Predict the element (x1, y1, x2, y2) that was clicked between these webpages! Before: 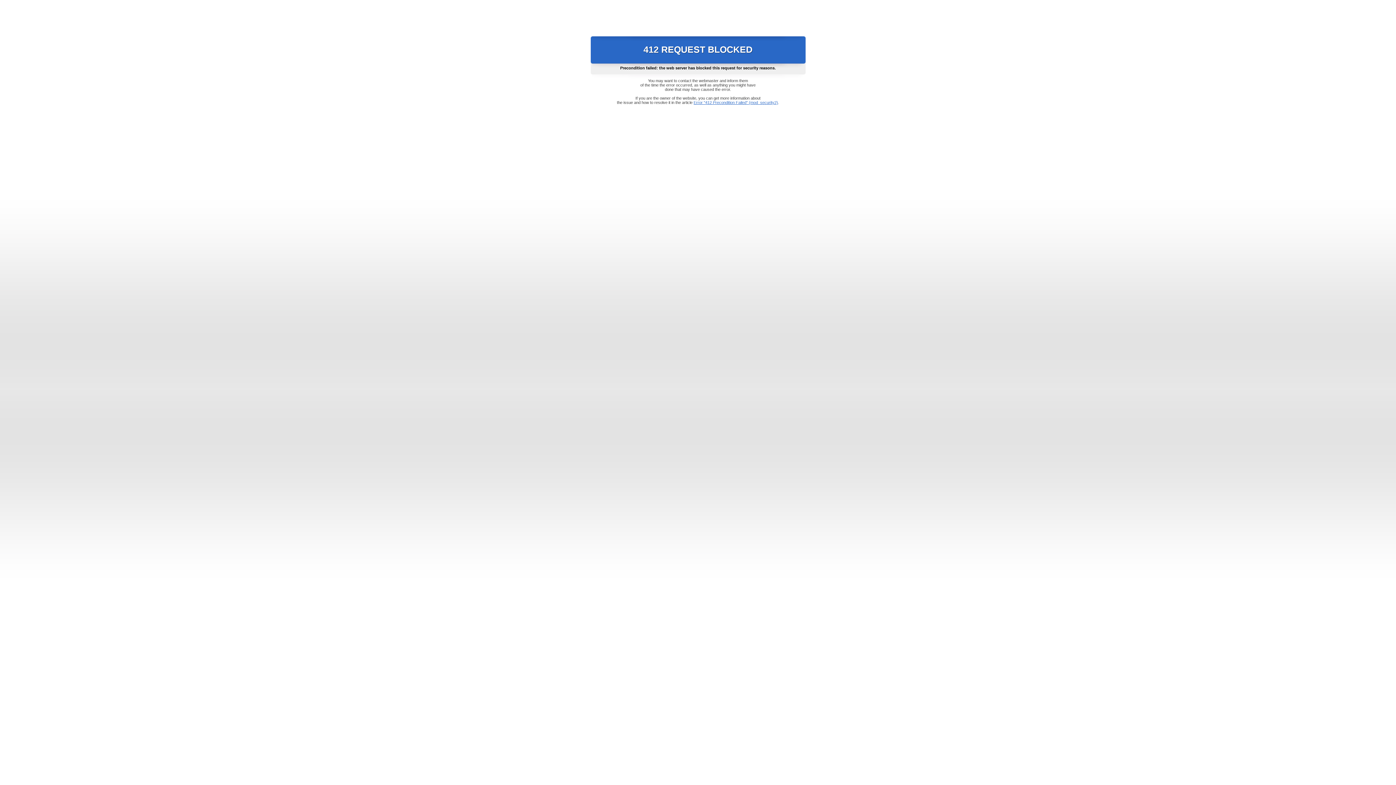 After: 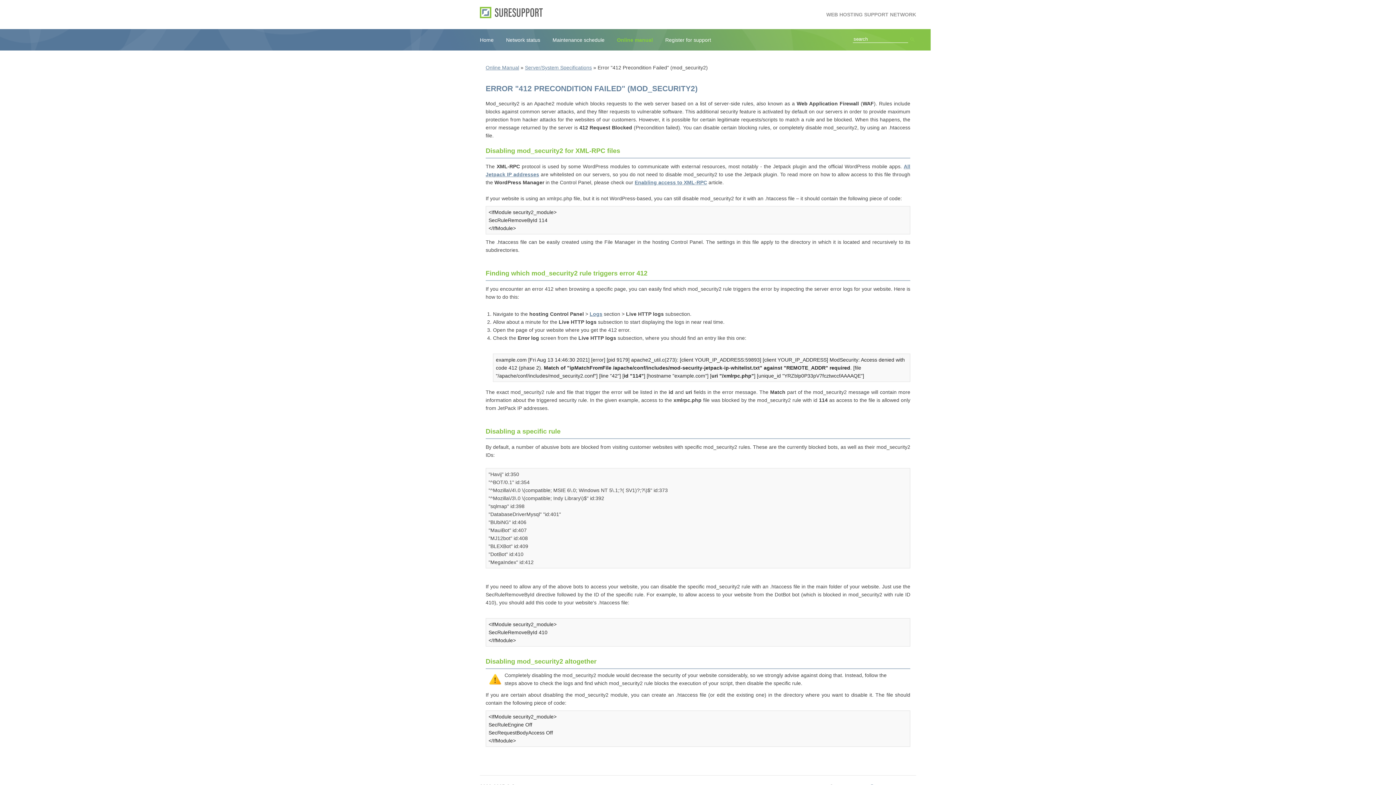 Action: bbox: (693, 100, 778, 104) label: Error "412 Precondition Failed" (mod_security2)